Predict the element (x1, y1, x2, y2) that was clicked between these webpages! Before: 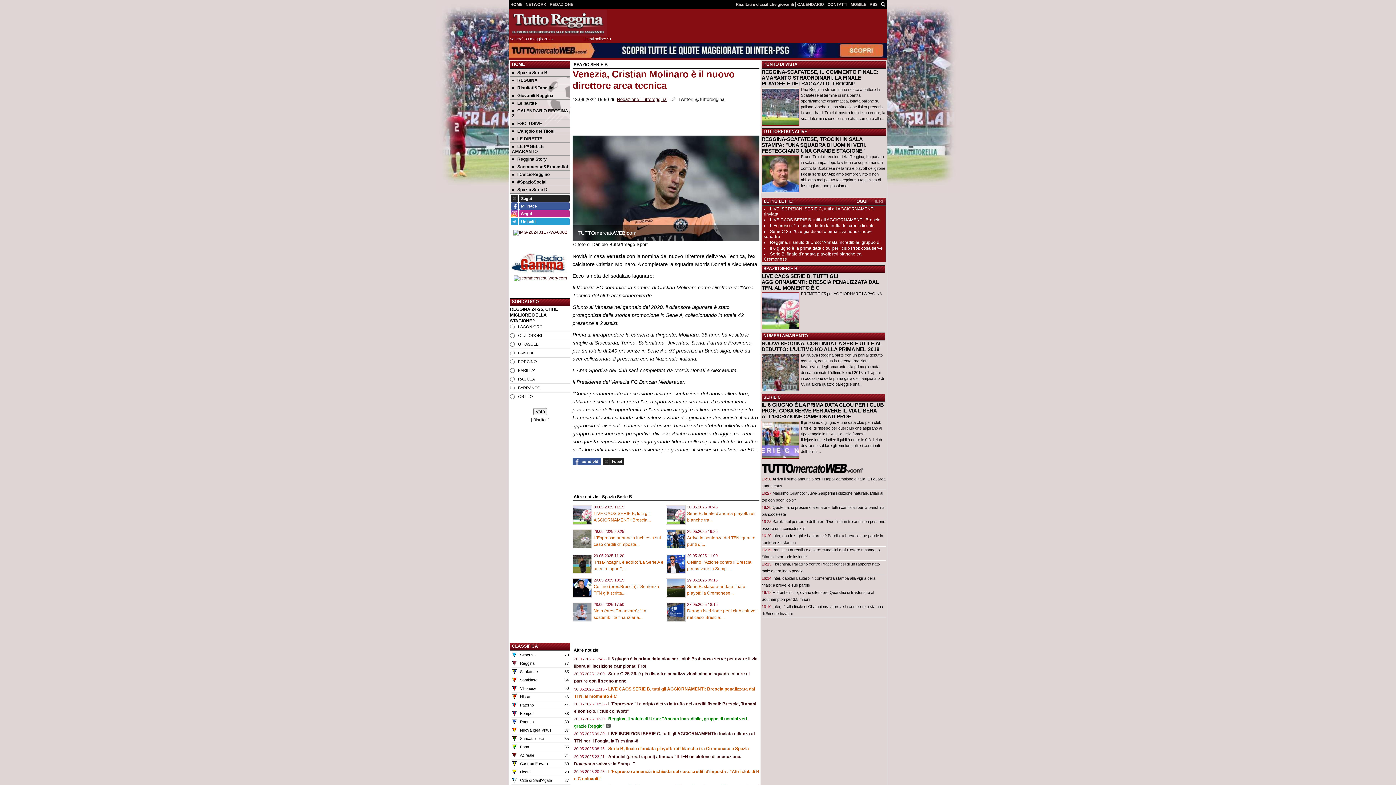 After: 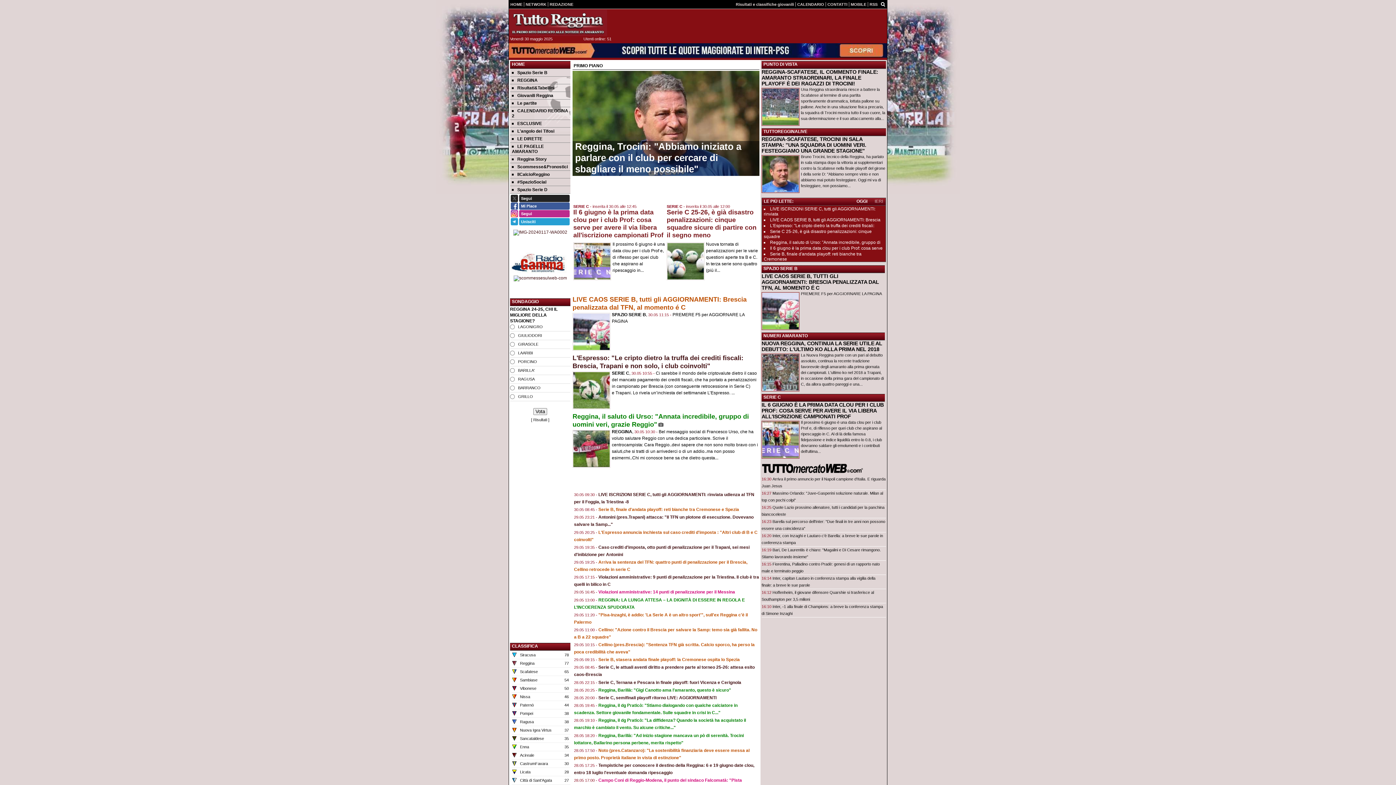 Action: bbox: (509, 9, 607, 36)